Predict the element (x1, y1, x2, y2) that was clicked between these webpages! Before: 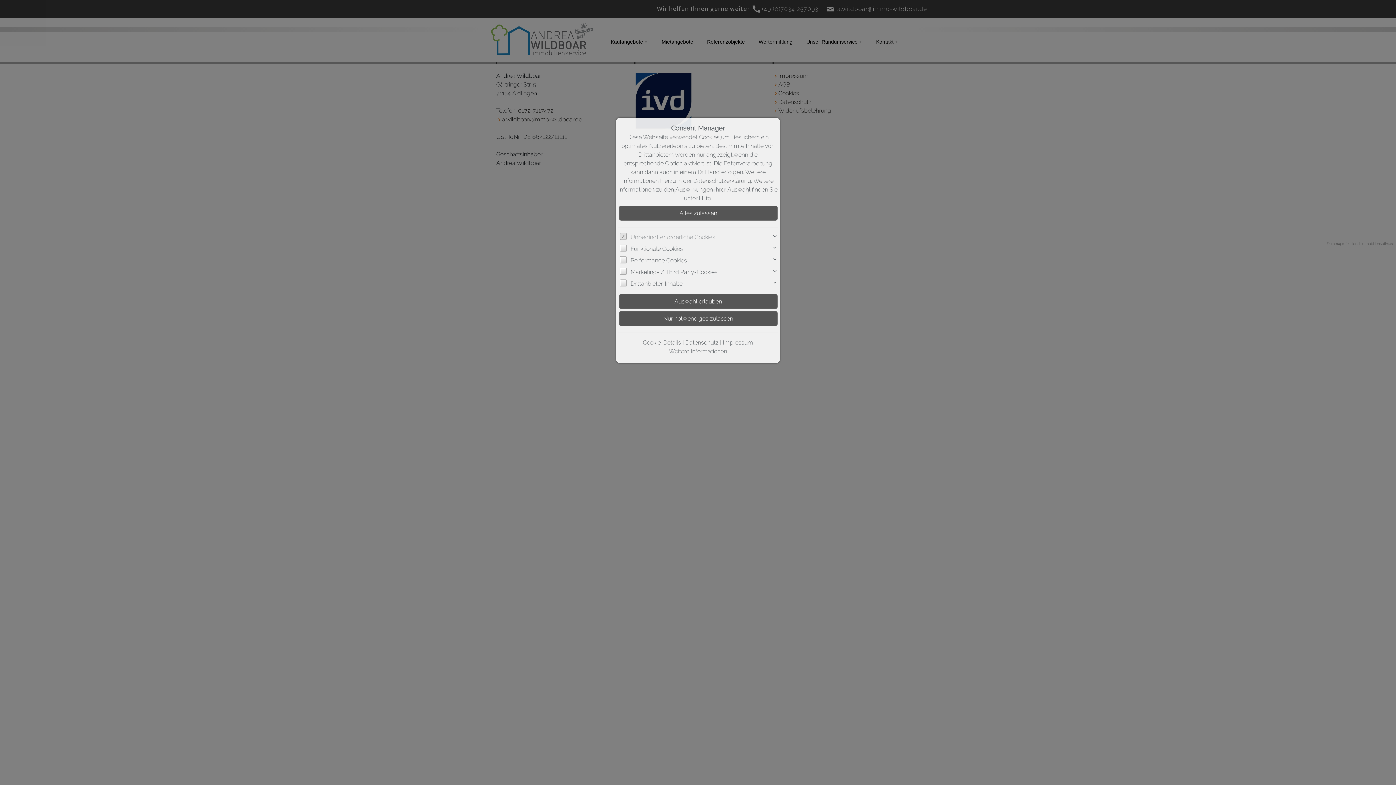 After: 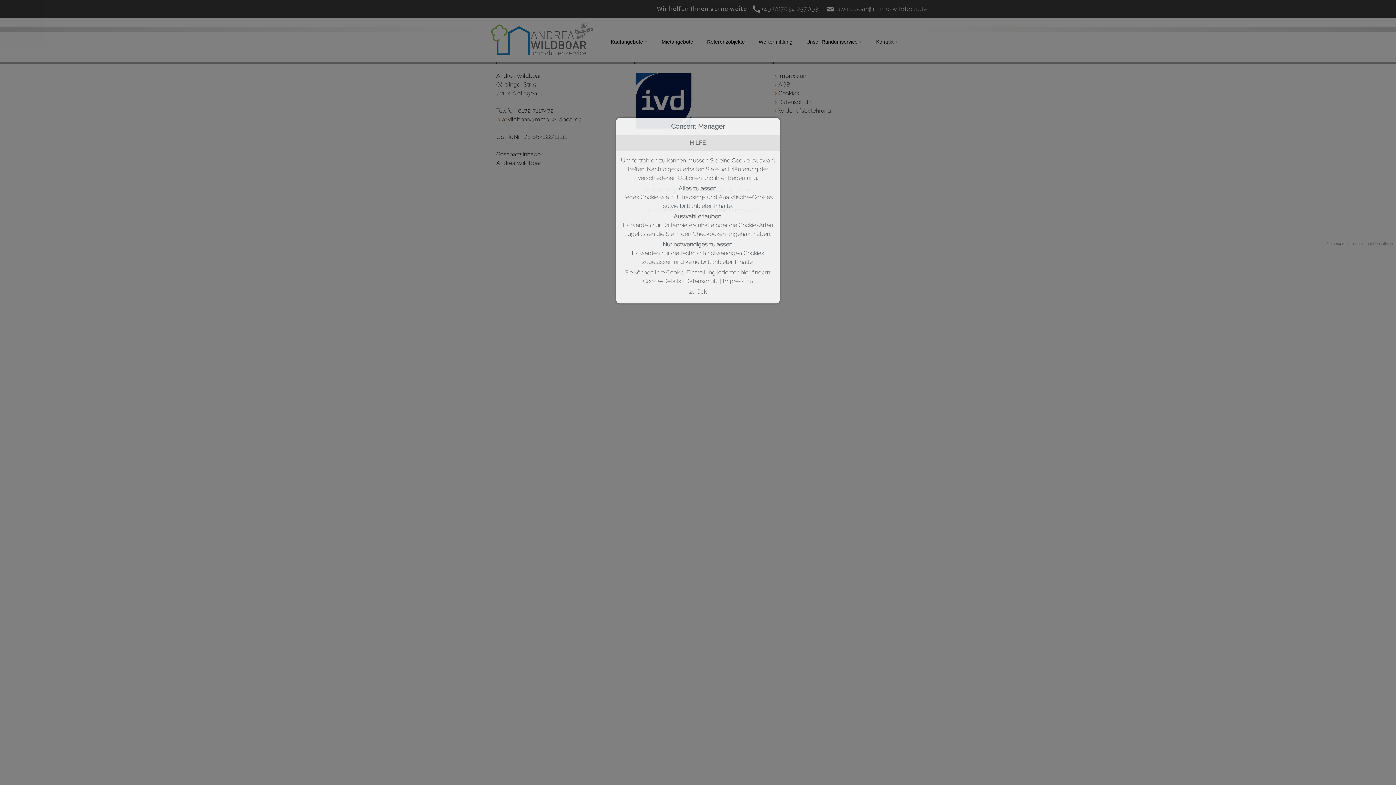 Action: bbox: (699, 194, 711, 201) label: Hilfe